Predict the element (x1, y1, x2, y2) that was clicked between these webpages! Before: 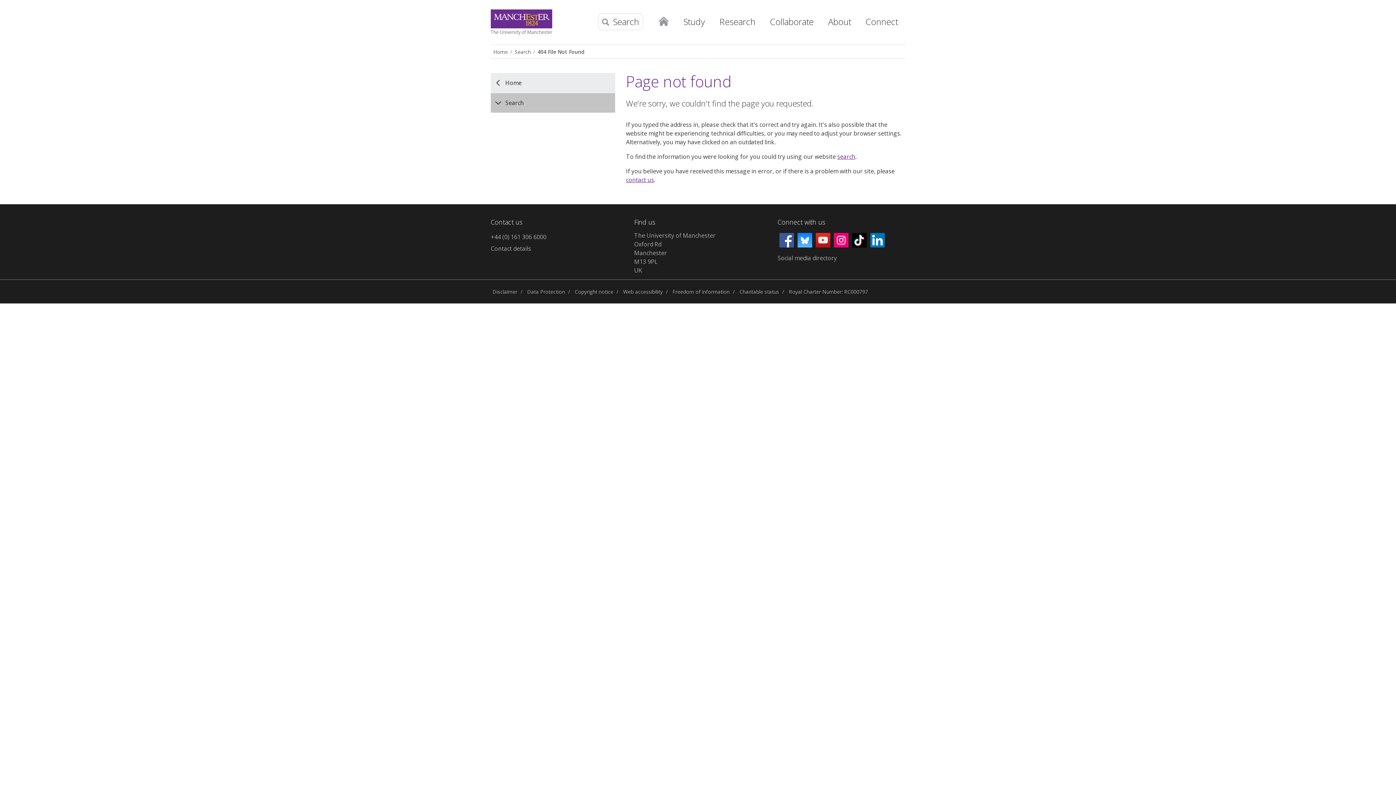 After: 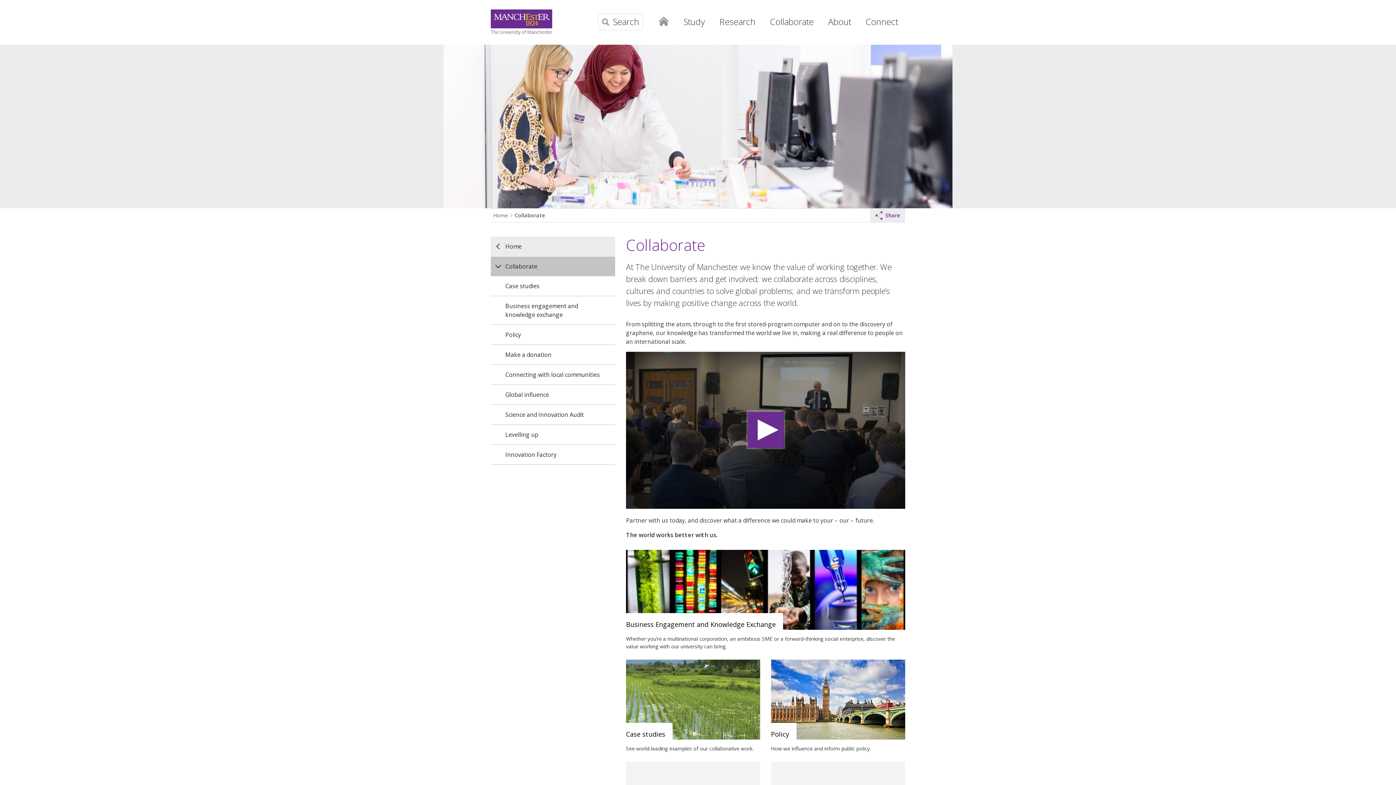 Action: bbox: (762, 9, 821, 39) label: Collaborate